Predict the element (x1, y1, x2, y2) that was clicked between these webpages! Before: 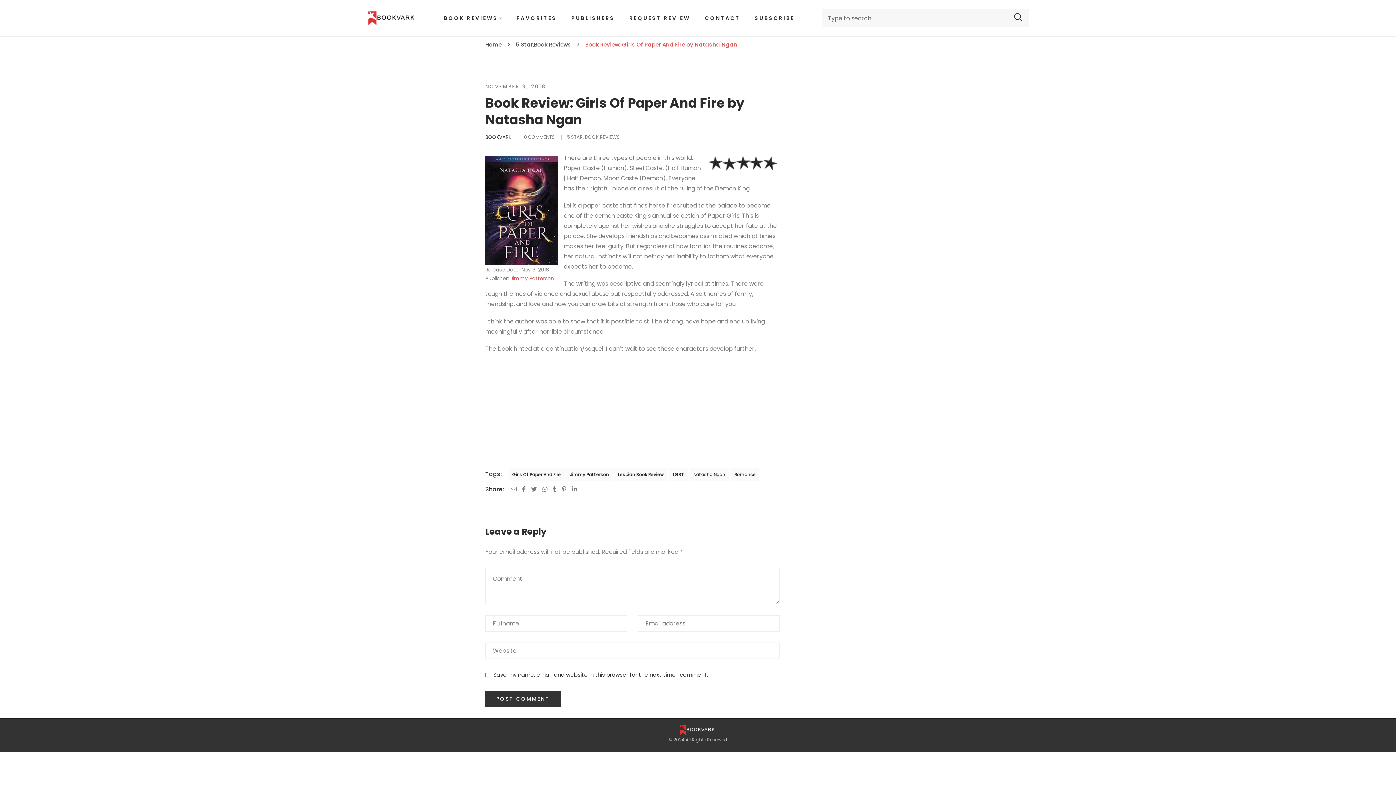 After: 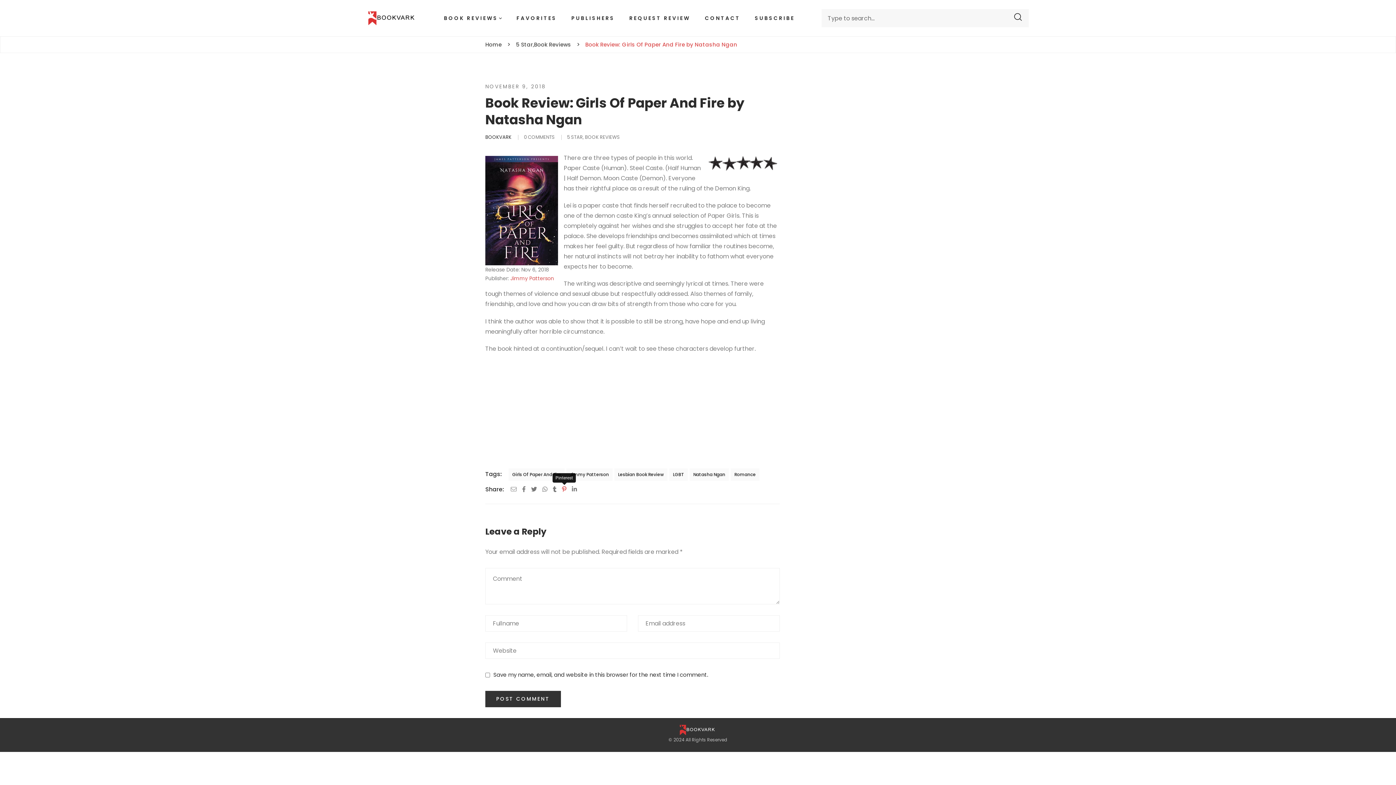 Action: bbox: (562, 485, 566, 493)